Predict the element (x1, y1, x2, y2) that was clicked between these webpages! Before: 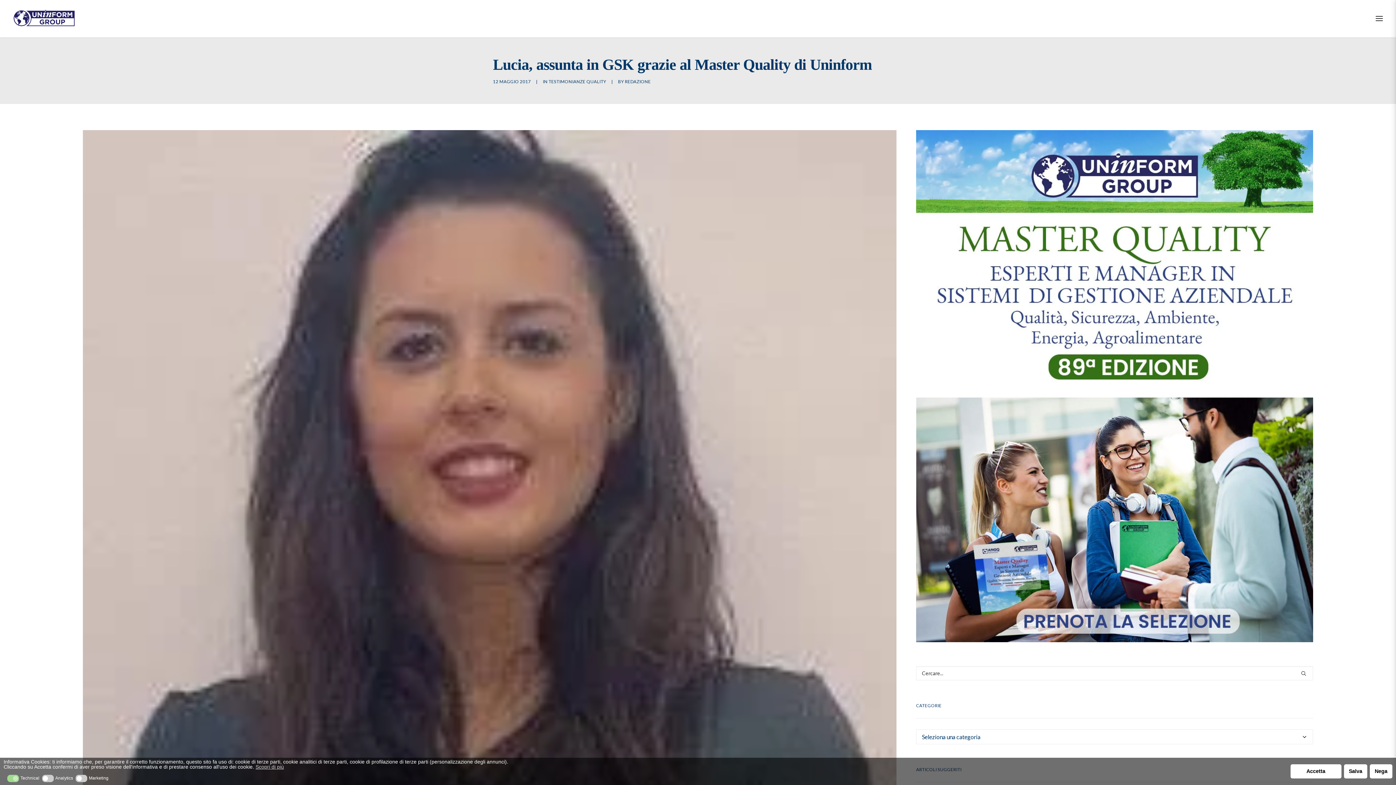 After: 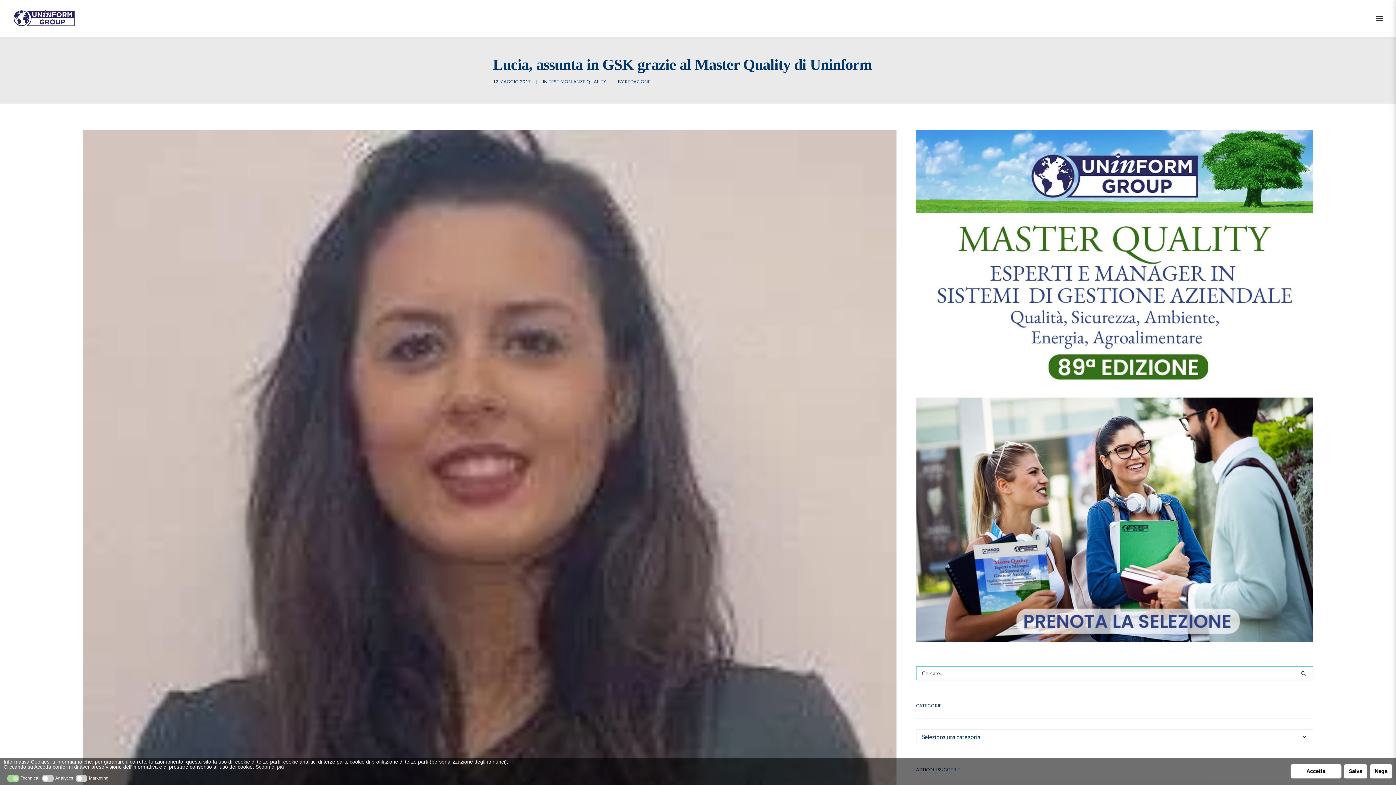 Action: bbox: (1296, 666, 1311, 681)